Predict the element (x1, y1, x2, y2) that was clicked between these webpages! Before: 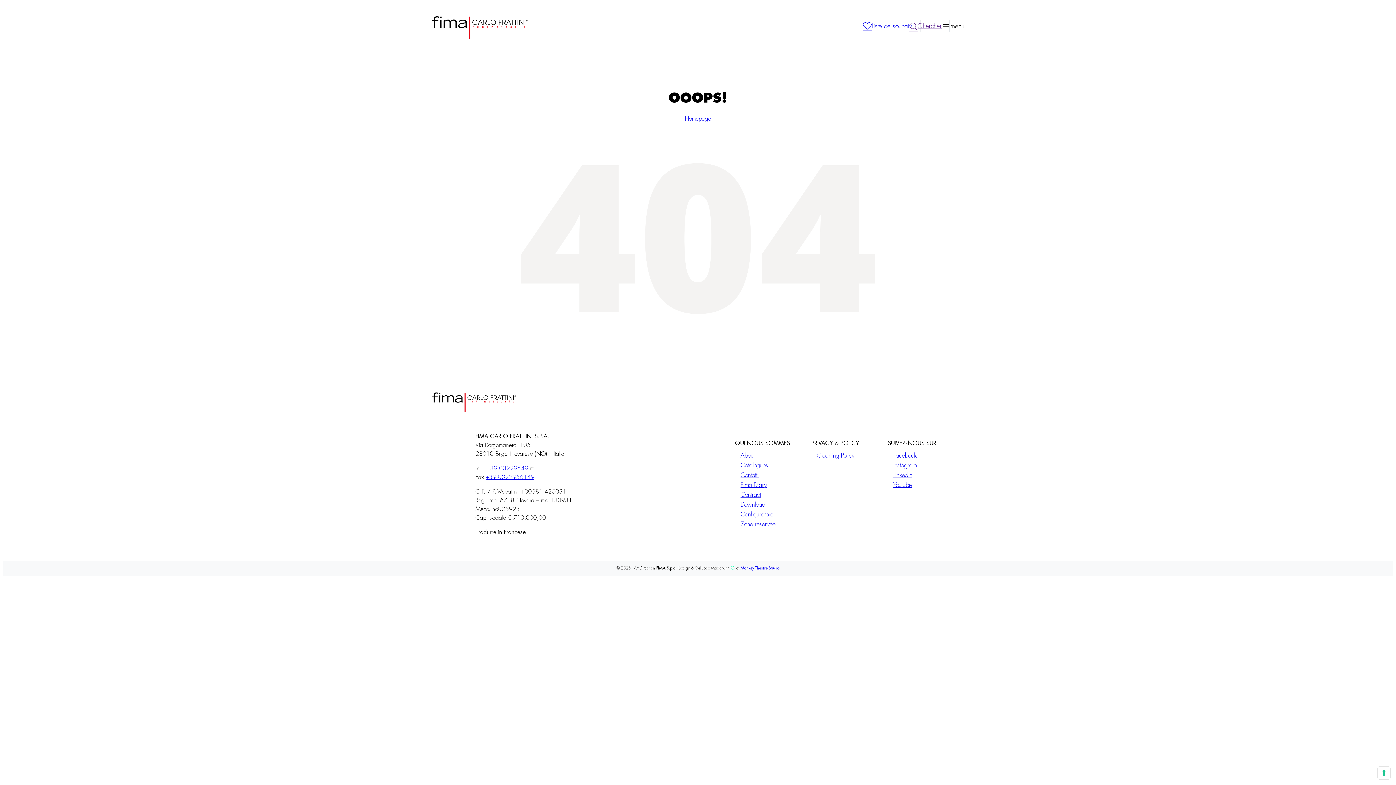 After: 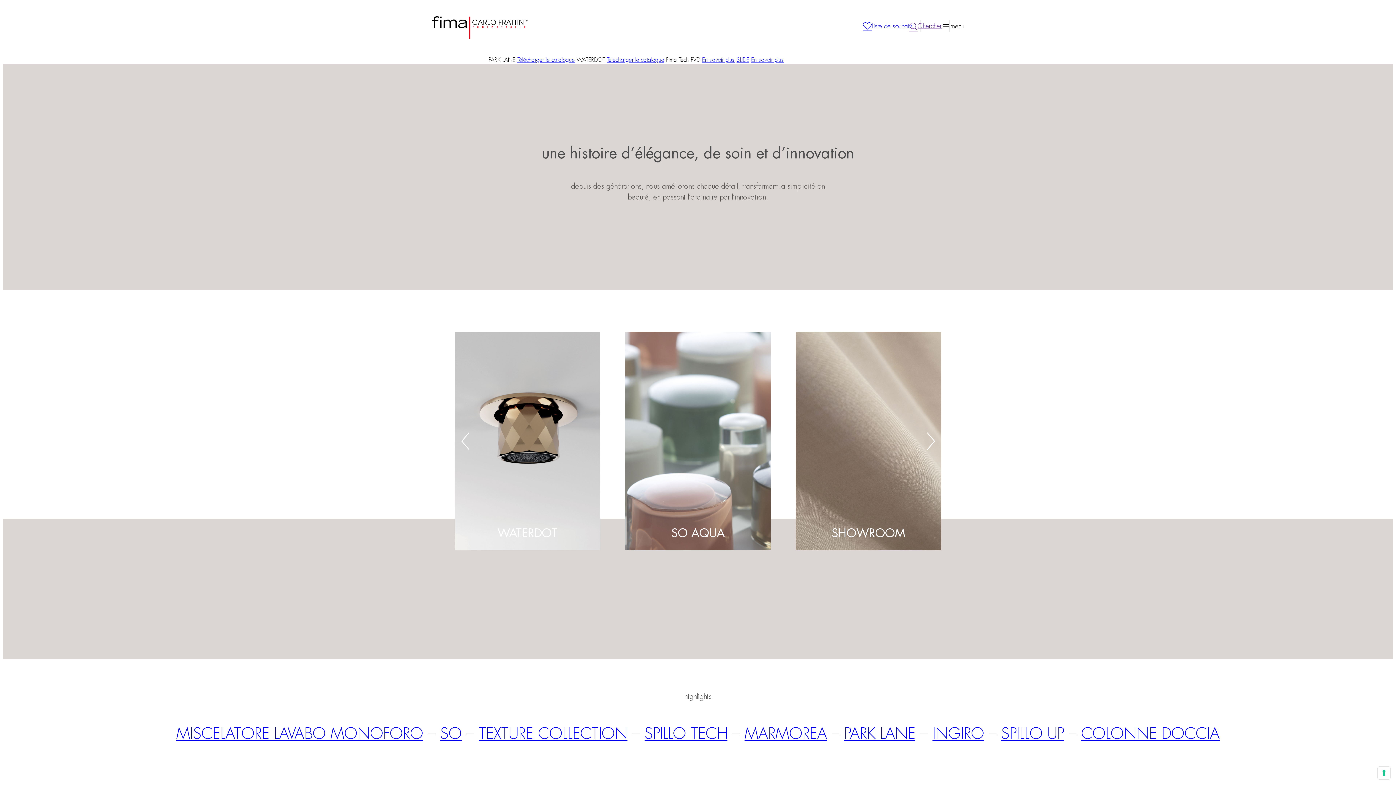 Action: bbox: (432, 16, 527, 41)